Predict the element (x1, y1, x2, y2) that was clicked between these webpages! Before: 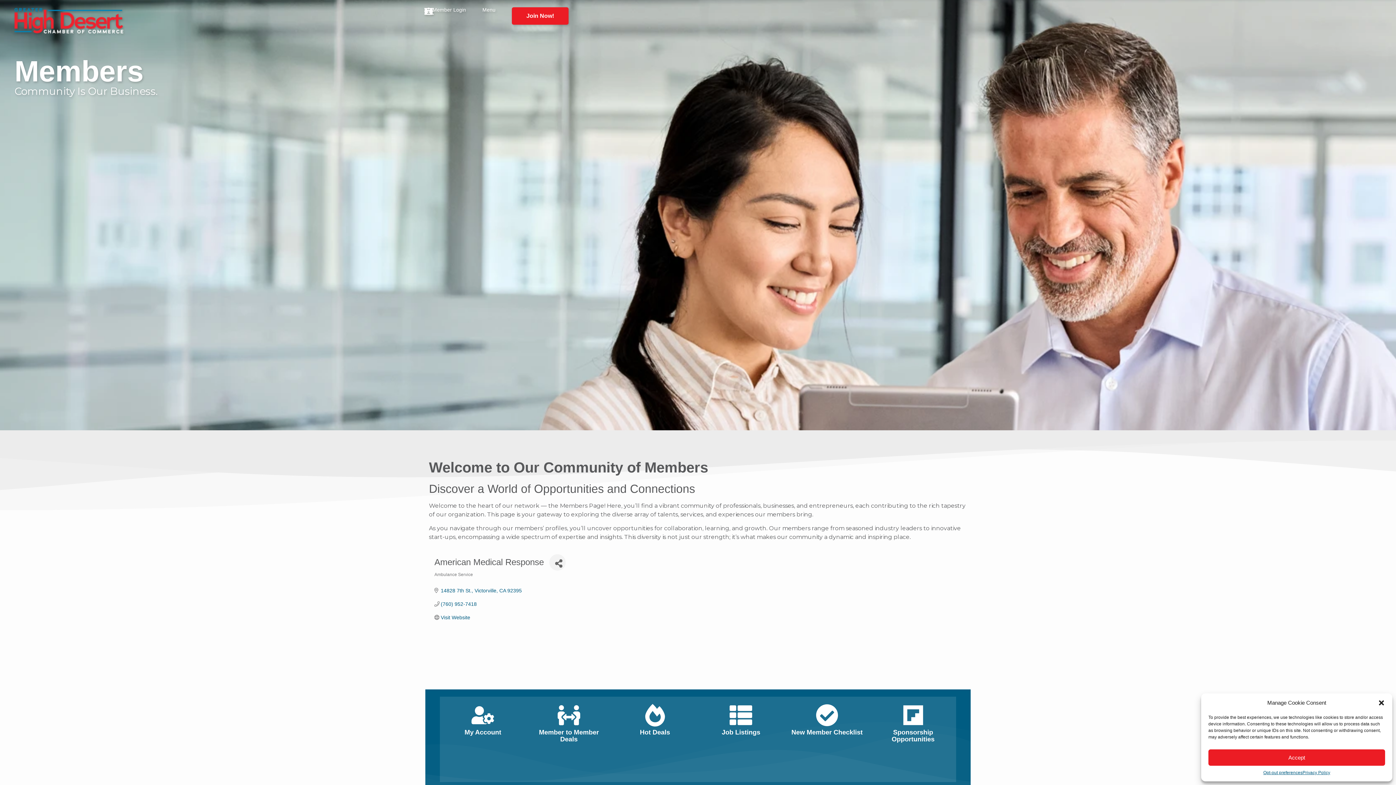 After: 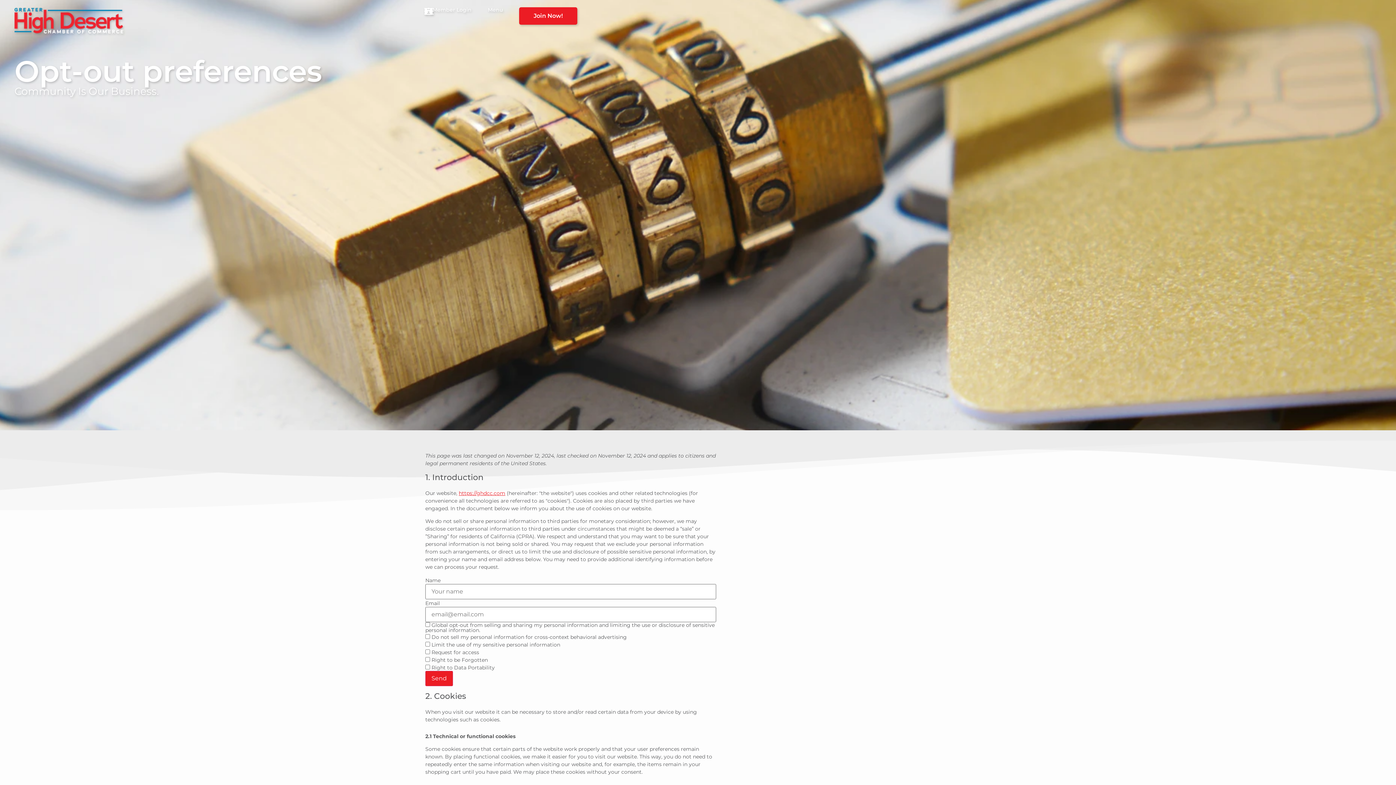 Action: label: Opt-out preferences bbox: (1263, 769, 1302, 776)